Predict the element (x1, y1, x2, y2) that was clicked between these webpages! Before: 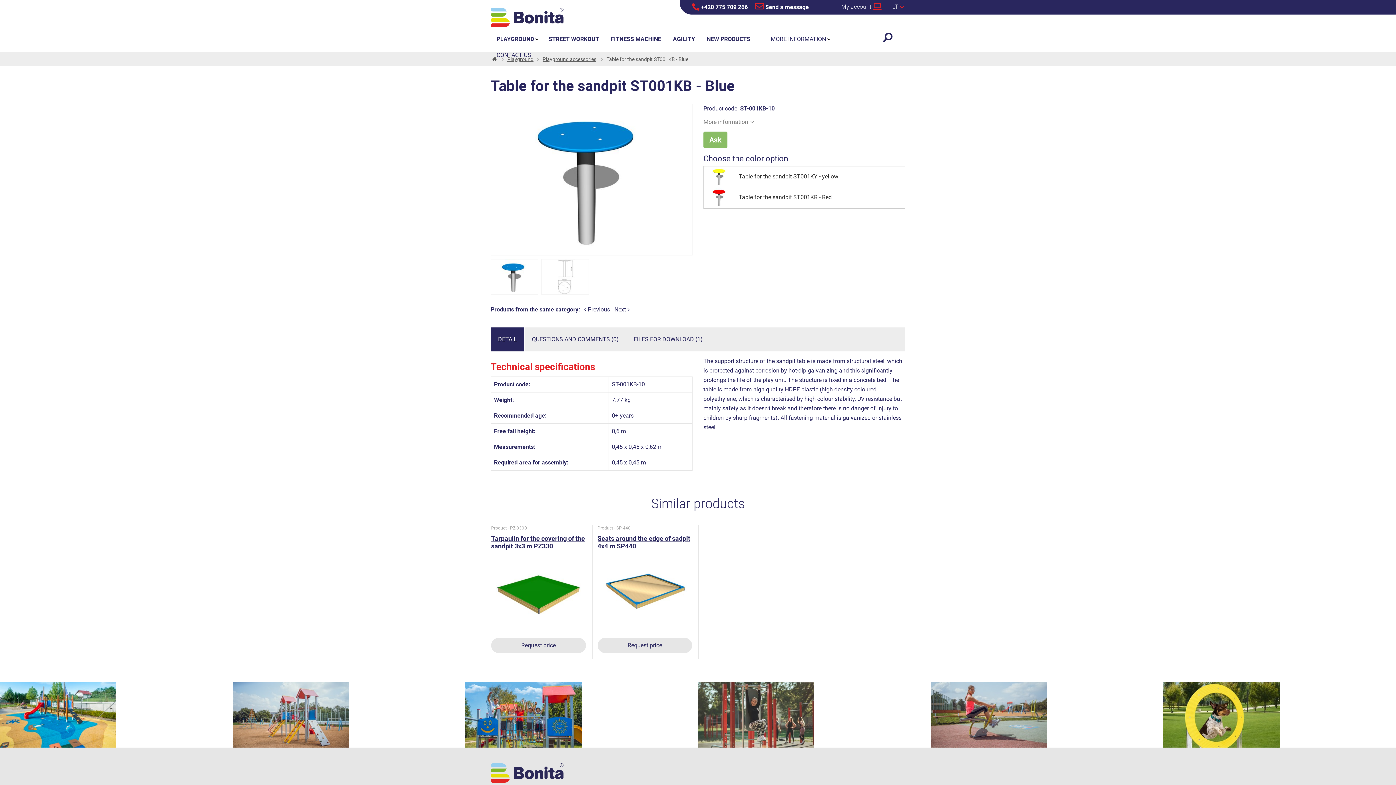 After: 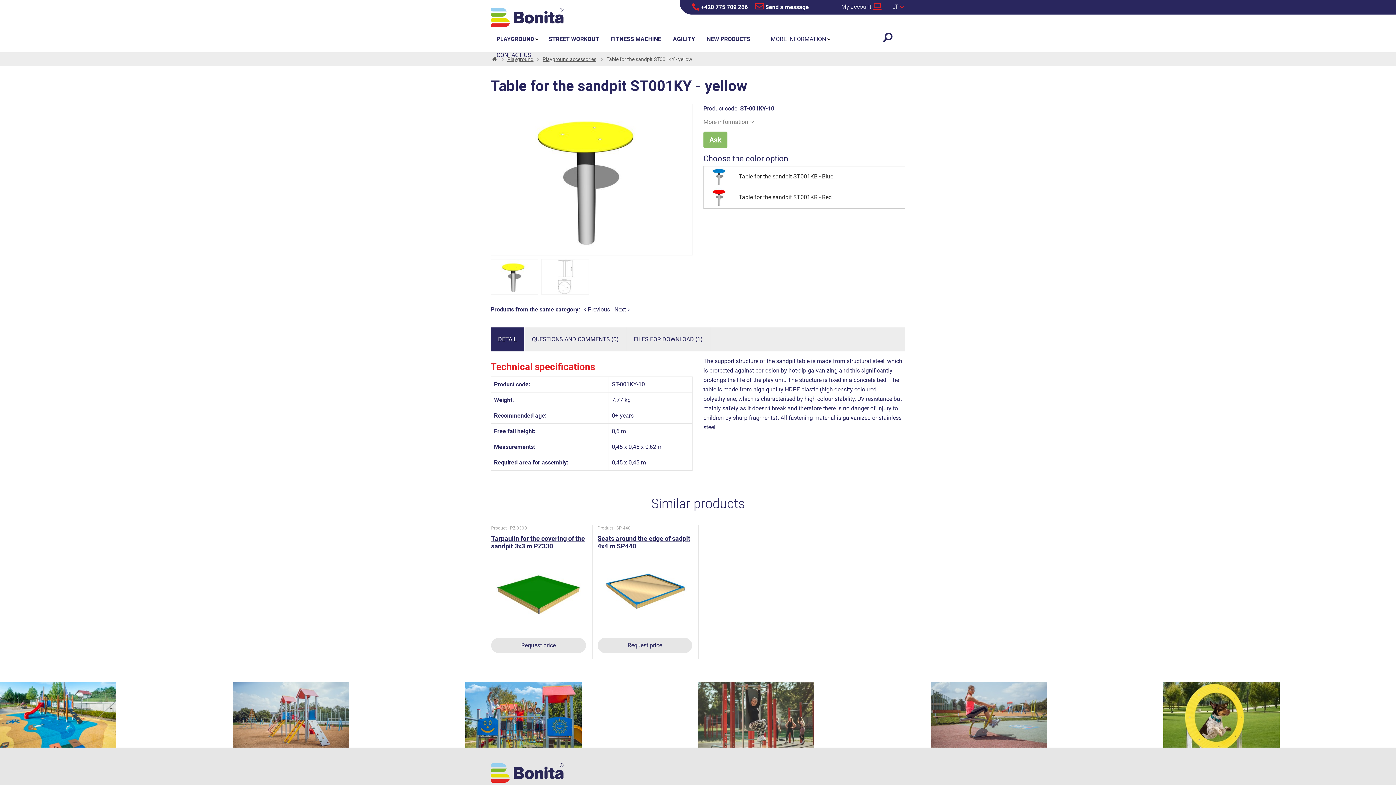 Action: bbox: (704, 166, 905, 187) label: Table for the sandpit ST001KY - yellow